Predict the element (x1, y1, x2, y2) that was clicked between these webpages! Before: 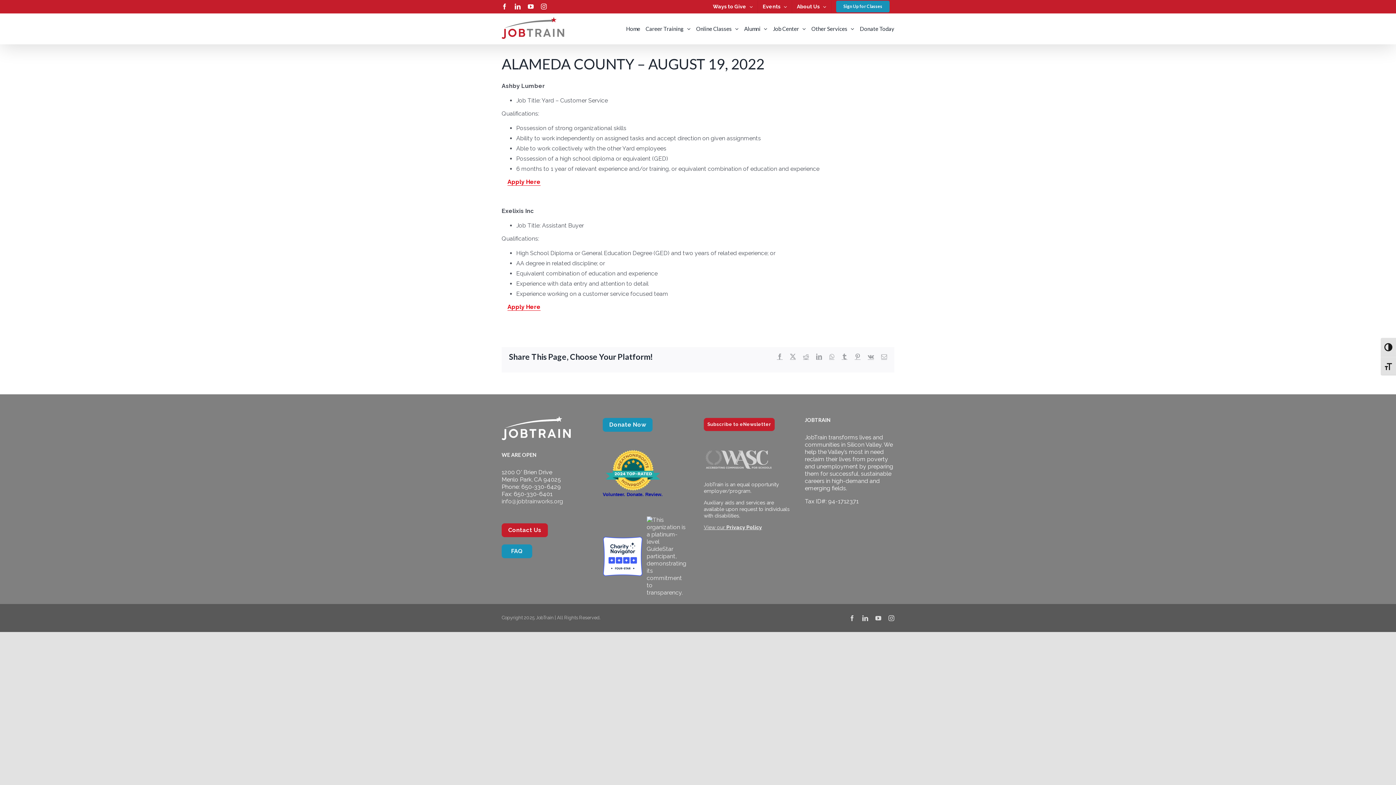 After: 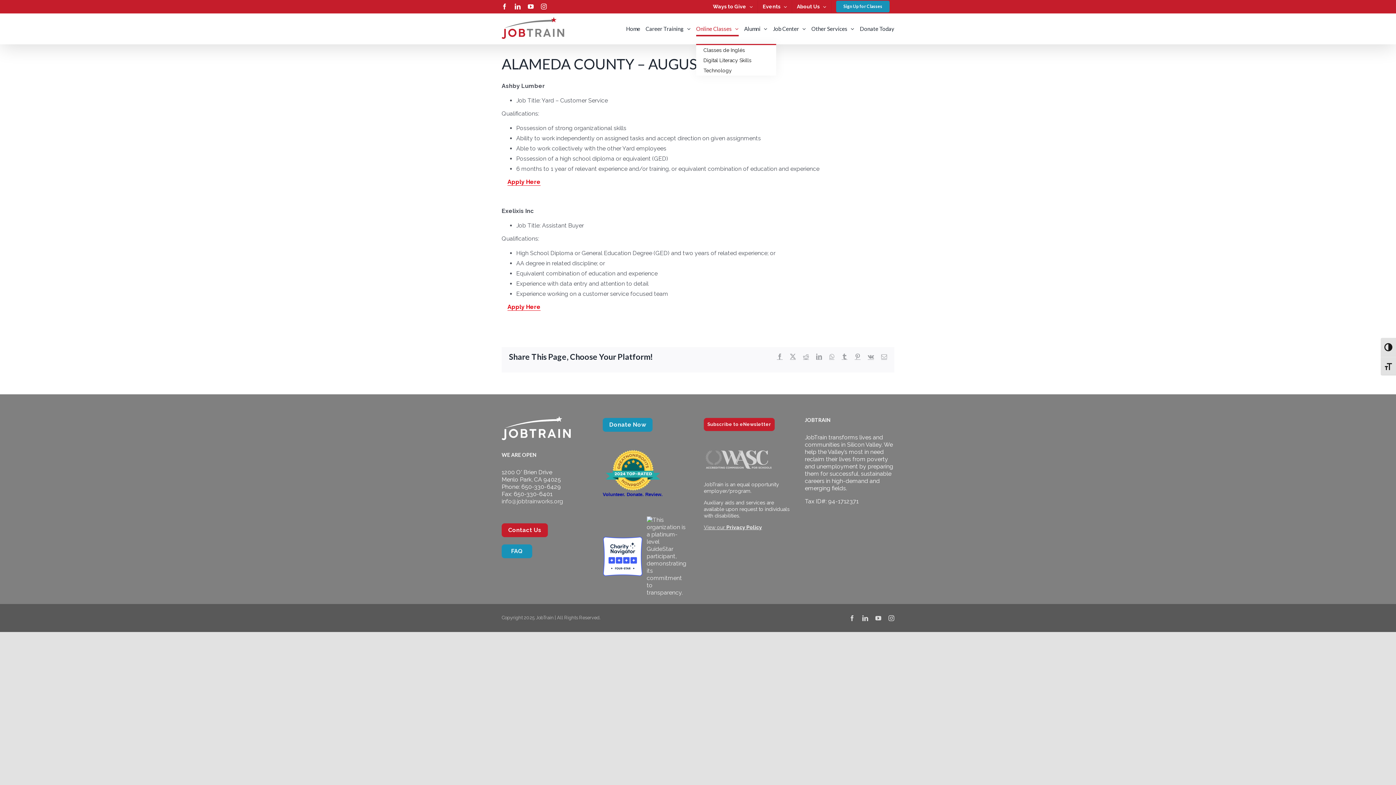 Action: label: Online Classes bbox: (696, 13, 738, 44)